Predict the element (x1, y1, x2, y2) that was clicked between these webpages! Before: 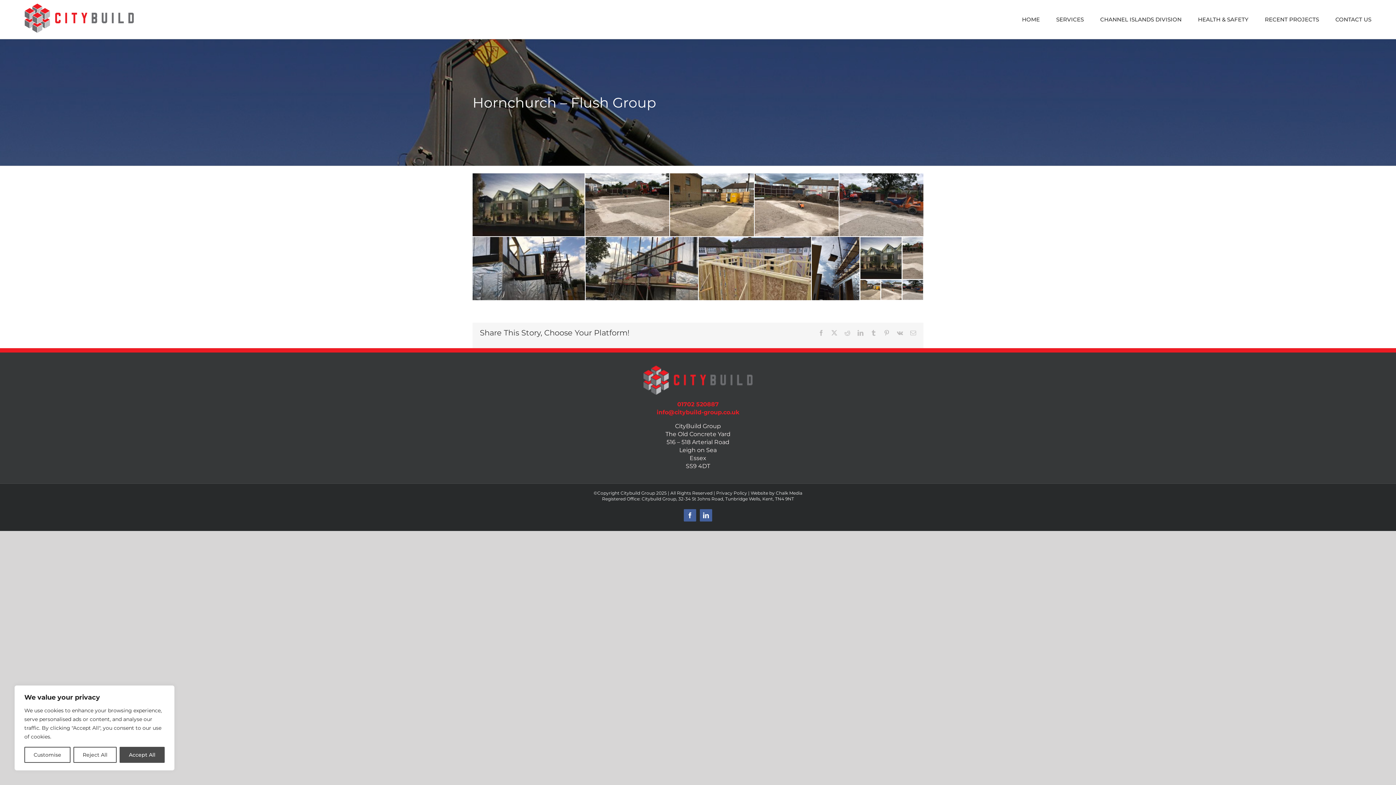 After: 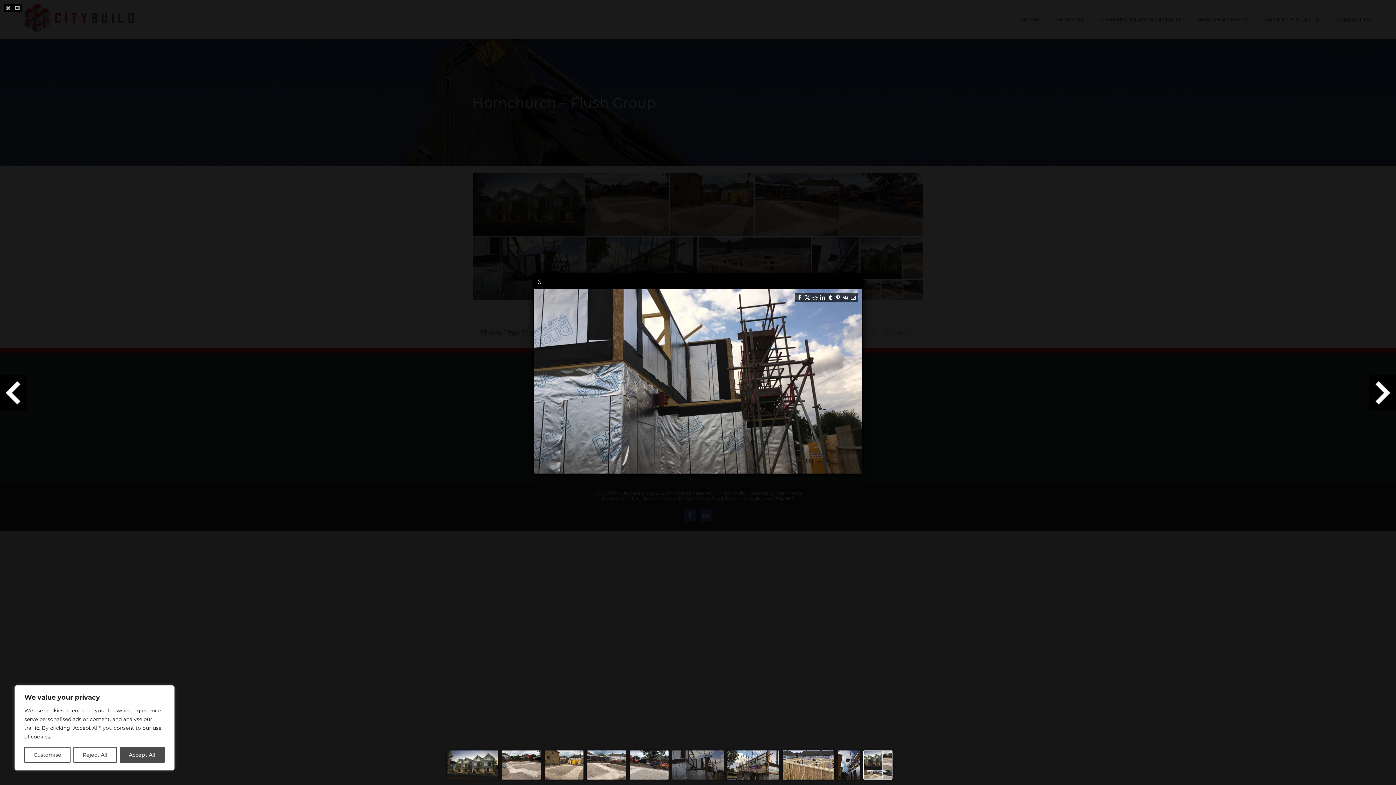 Action: bbox: (472, 237, 585, 300)